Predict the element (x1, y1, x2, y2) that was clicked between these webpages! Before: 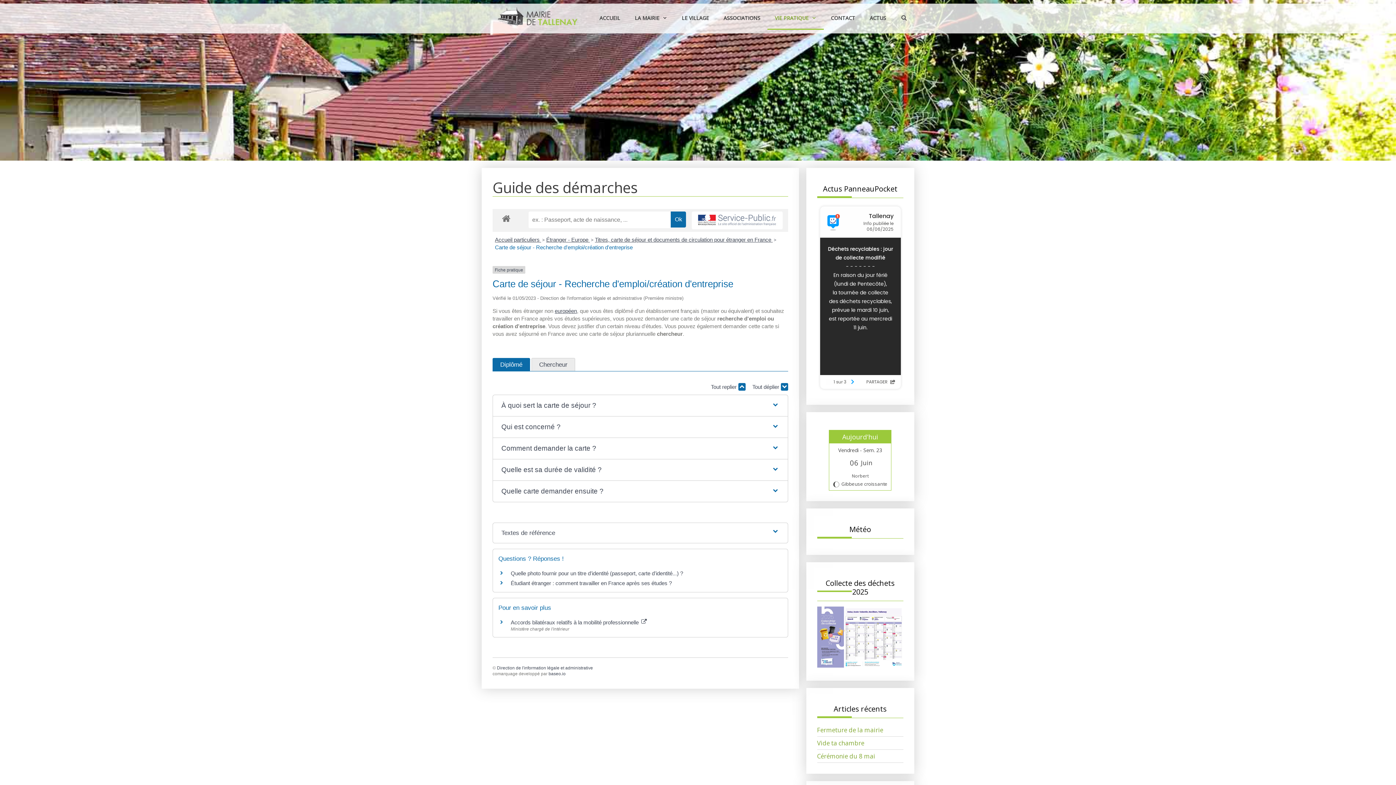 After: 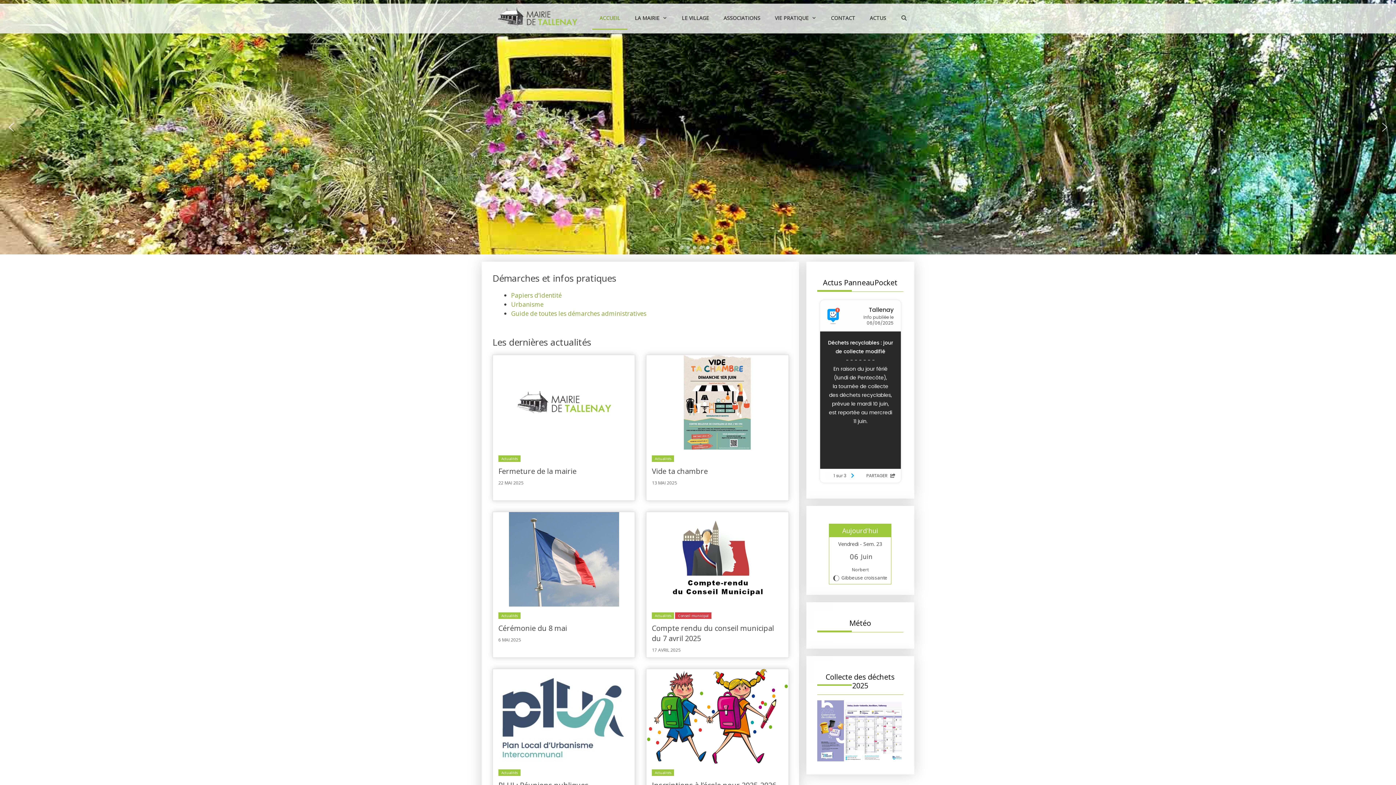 Action: label: ACCUEIL bbox: (592, 7, 627, 28)